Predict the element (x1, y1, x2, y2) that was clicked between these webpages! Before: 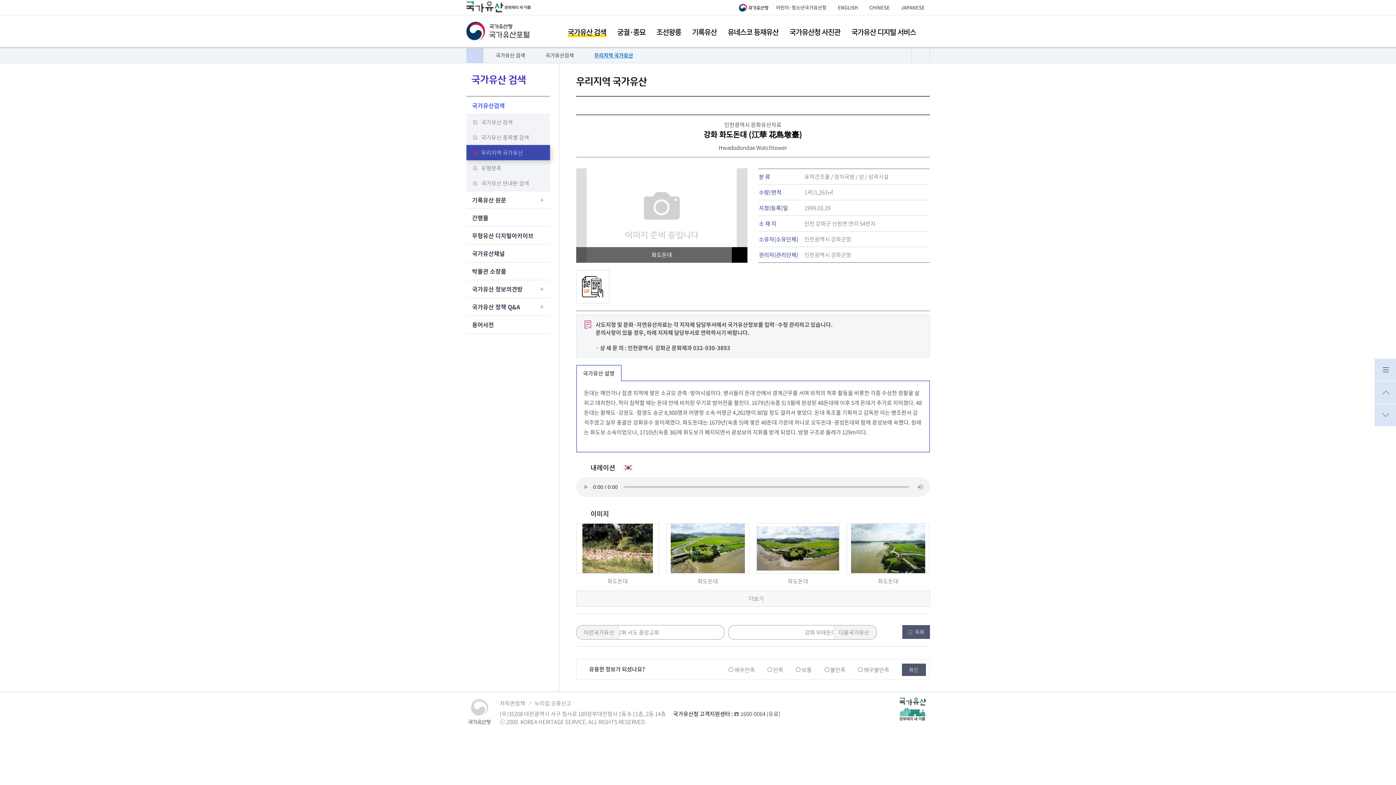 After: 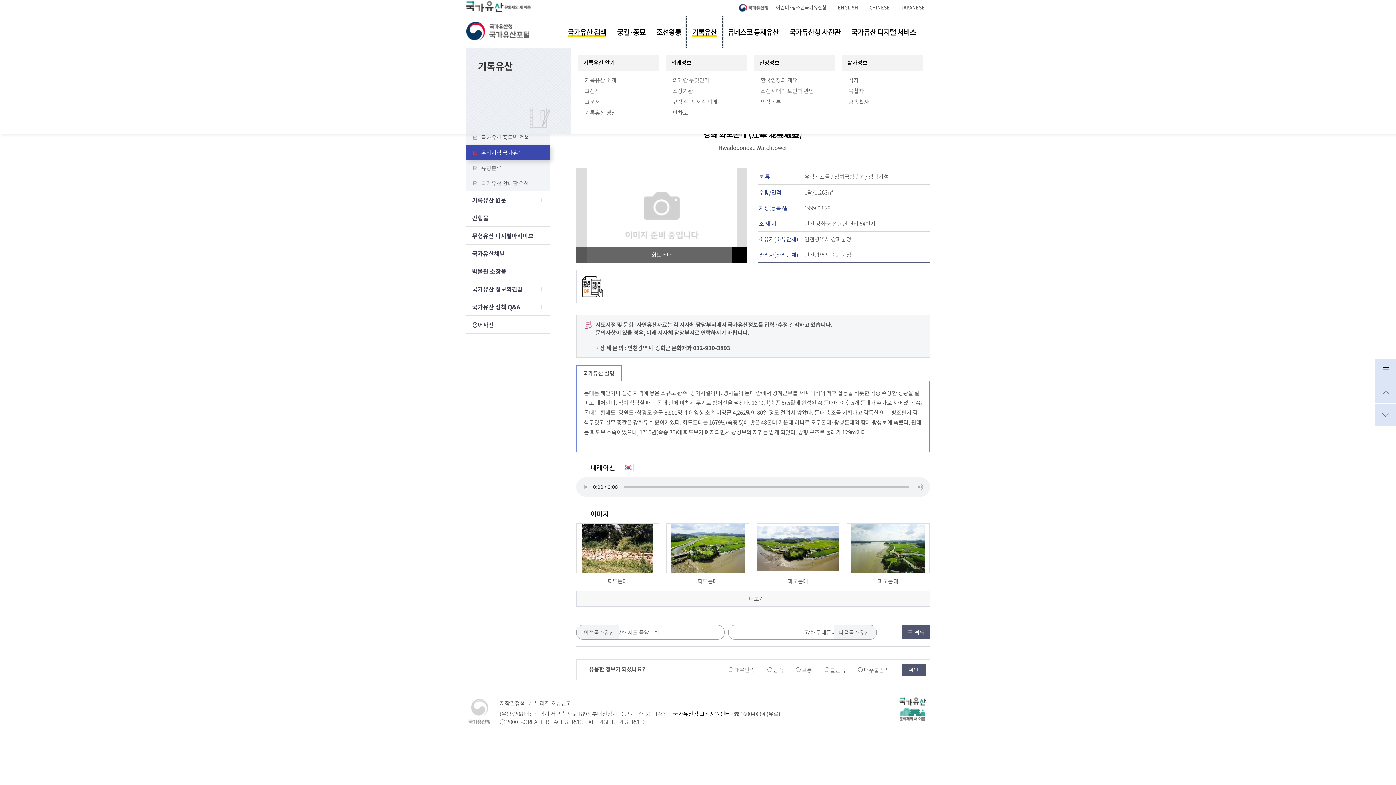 Action: label: 기록유산 bbox: (686, 15, 722, 48)